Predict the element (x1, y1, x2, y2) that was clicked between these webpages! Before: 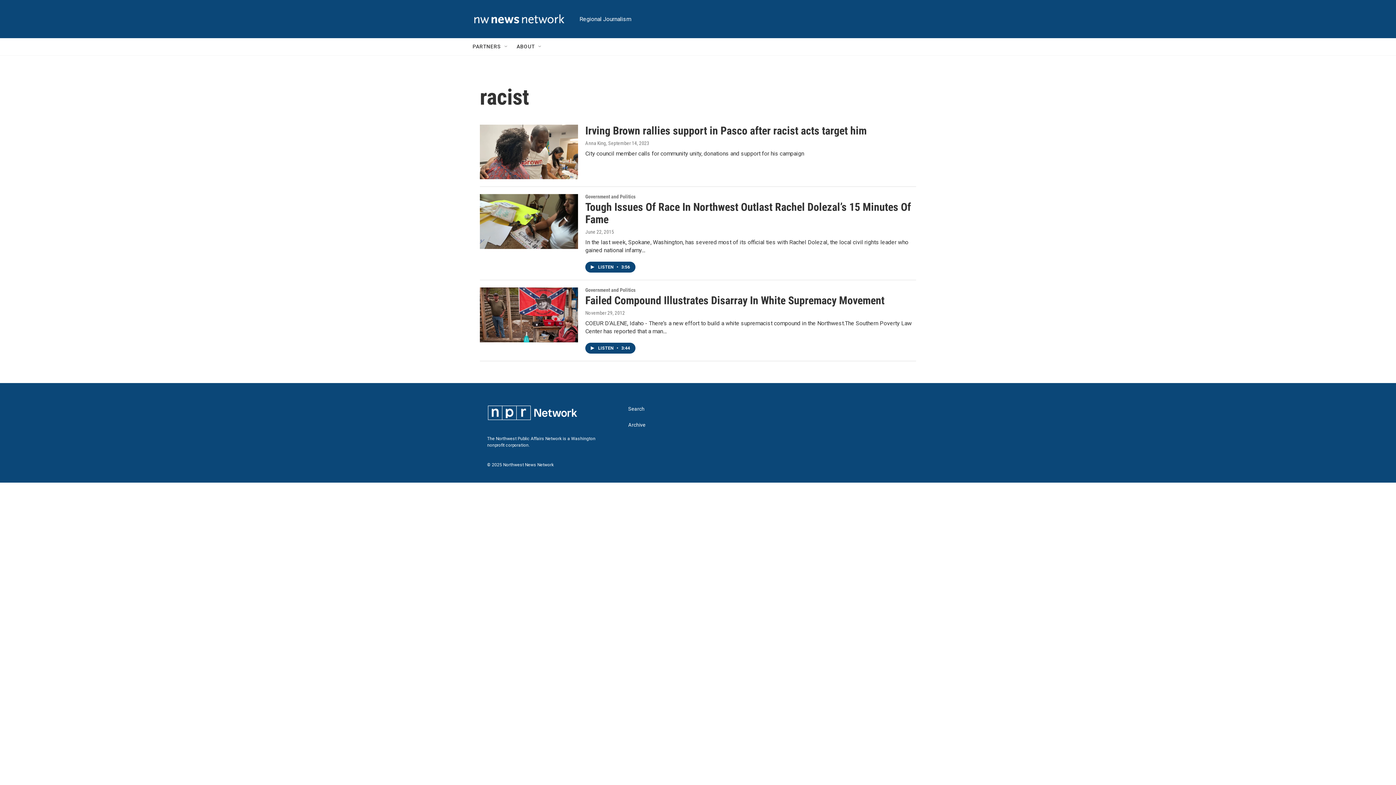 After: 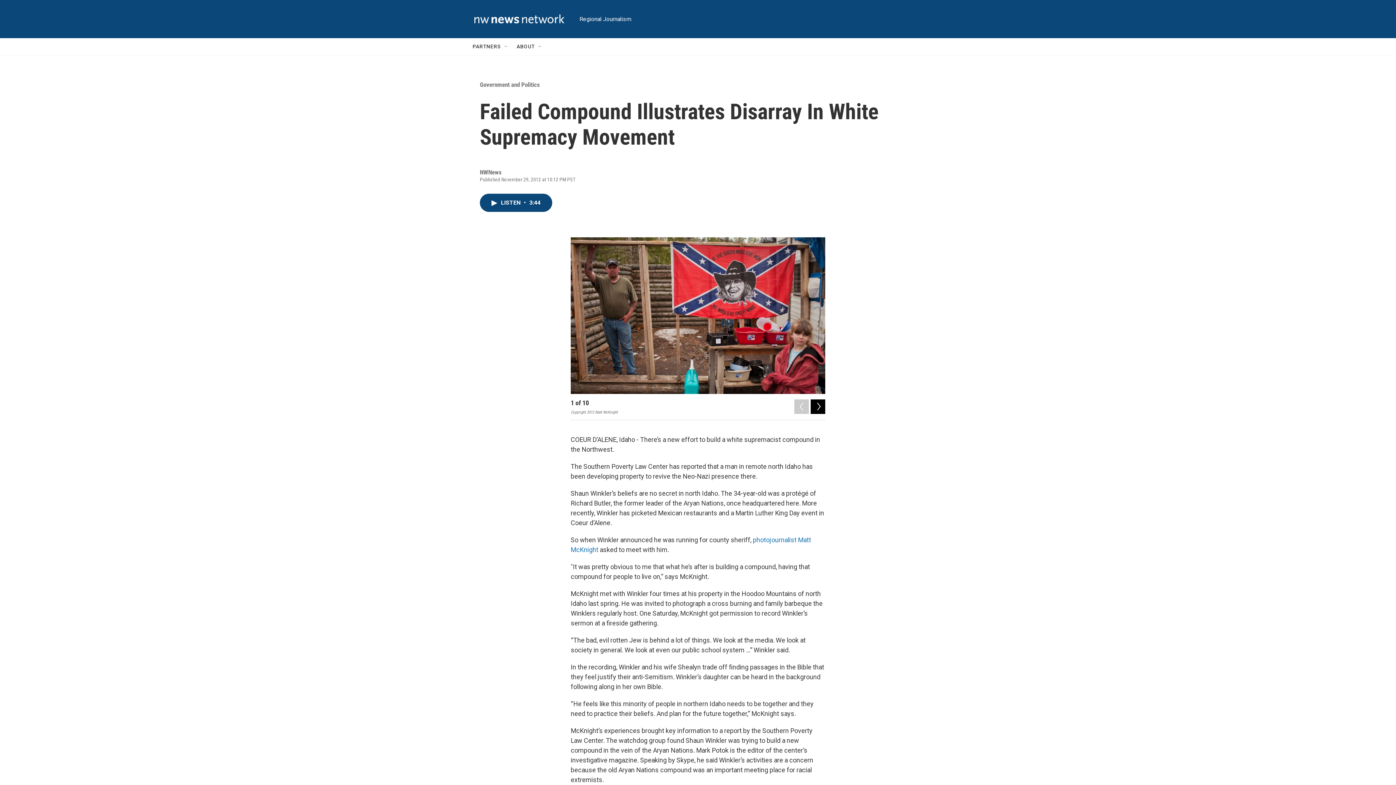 Action: label: Failed Compound Illustrates Disarray In White Supremacy Movement bbox: (480, 287, 578, 342)